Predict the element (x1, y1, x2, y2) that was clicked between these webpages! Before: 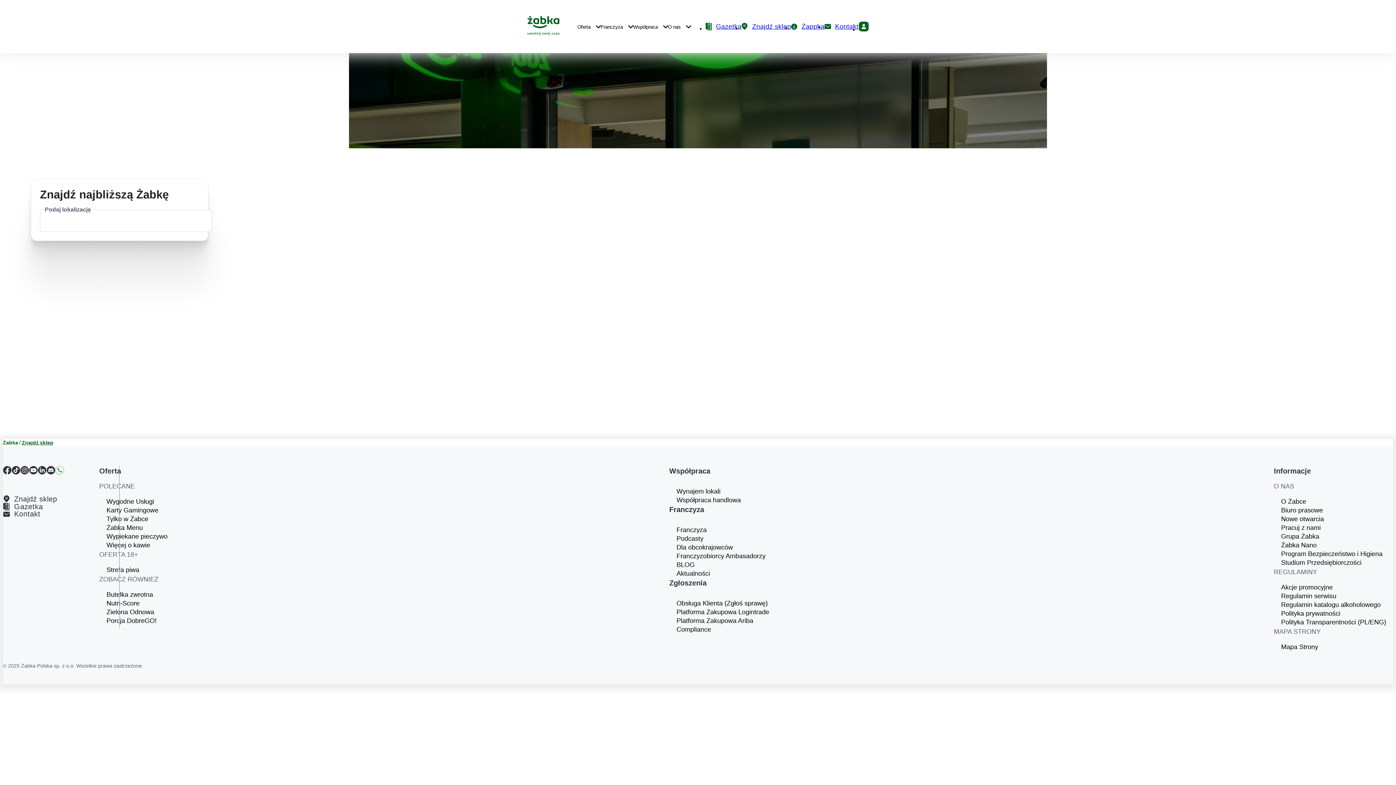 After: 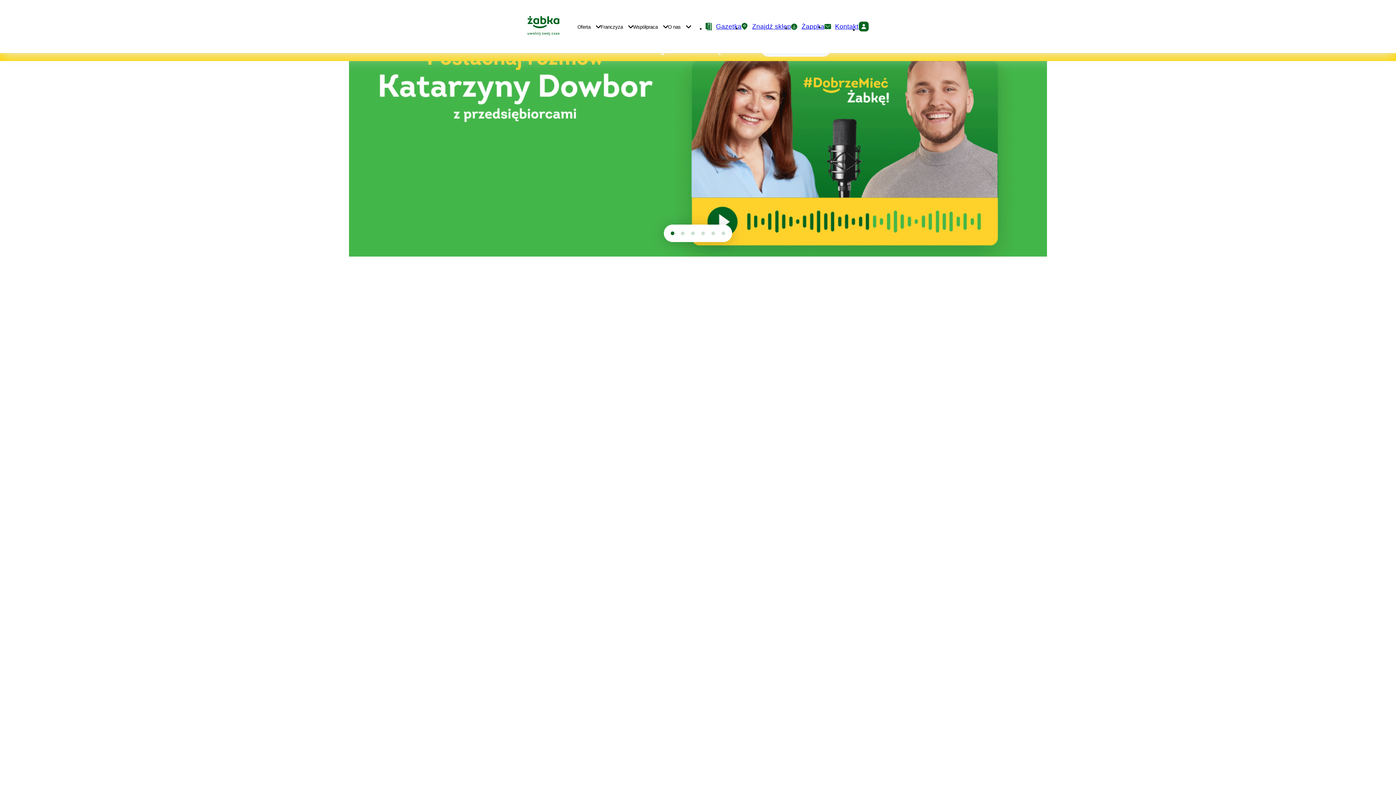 Action: label: Franczyza bbox: (676, 525, 776, 534)